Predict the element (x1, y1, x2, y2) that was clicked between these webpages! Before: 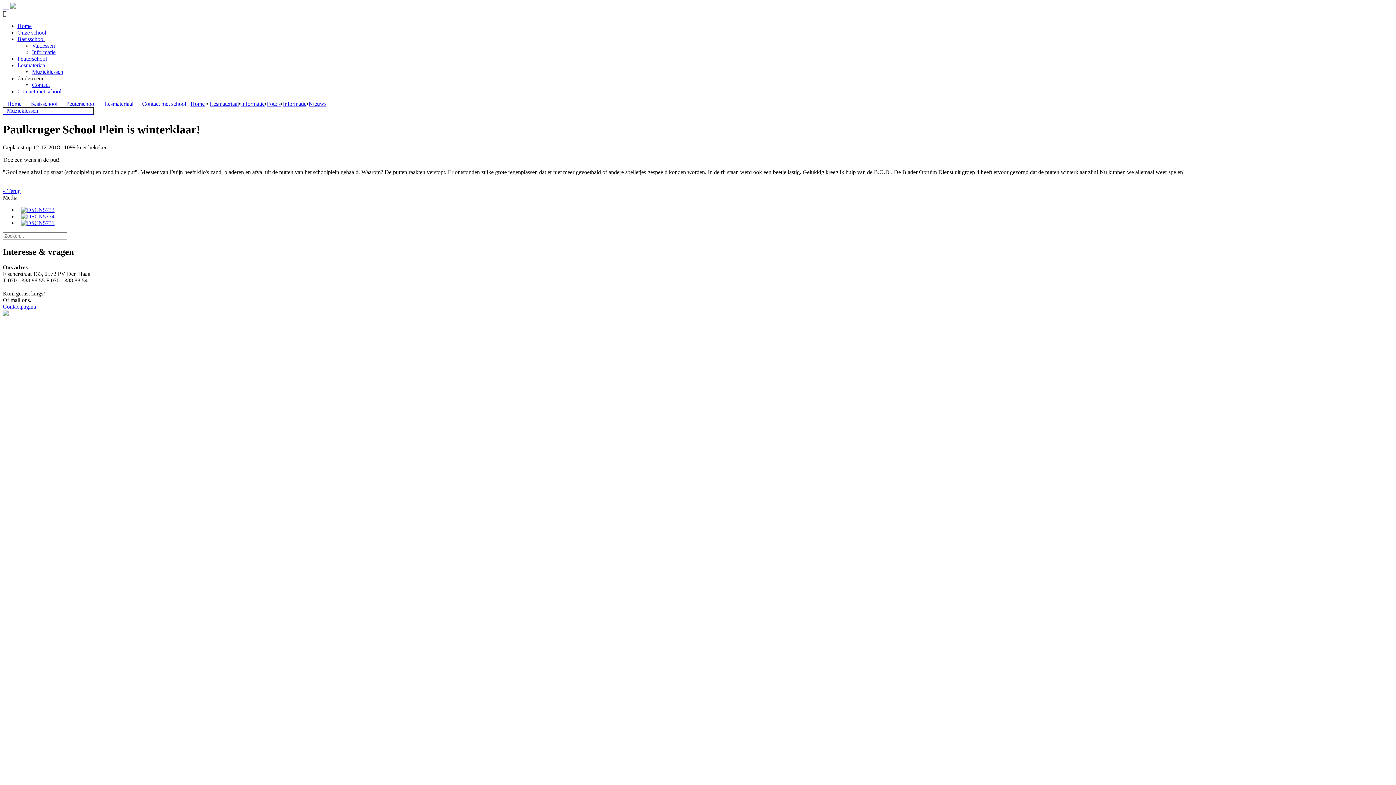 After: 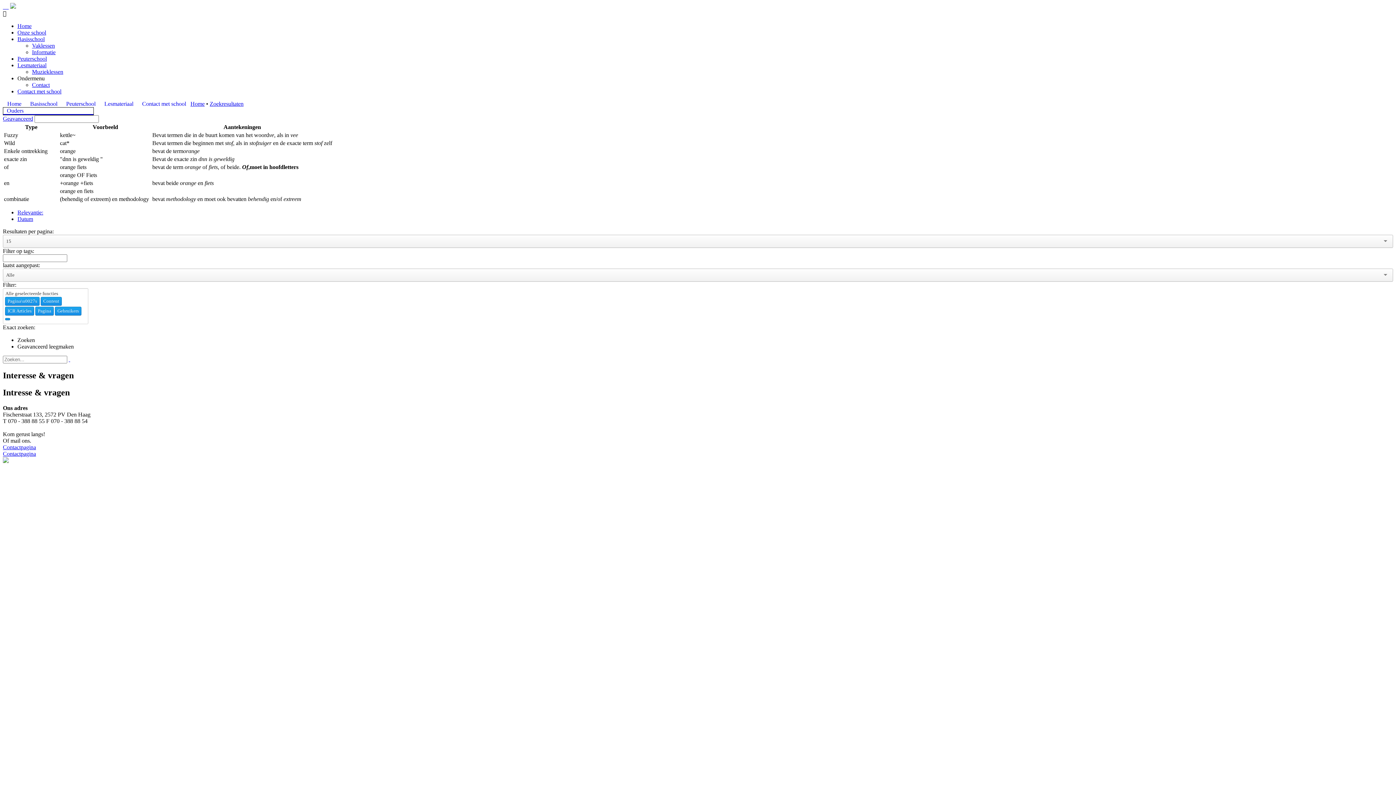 Action: bbox: (68, 232, 70, 238) label:  